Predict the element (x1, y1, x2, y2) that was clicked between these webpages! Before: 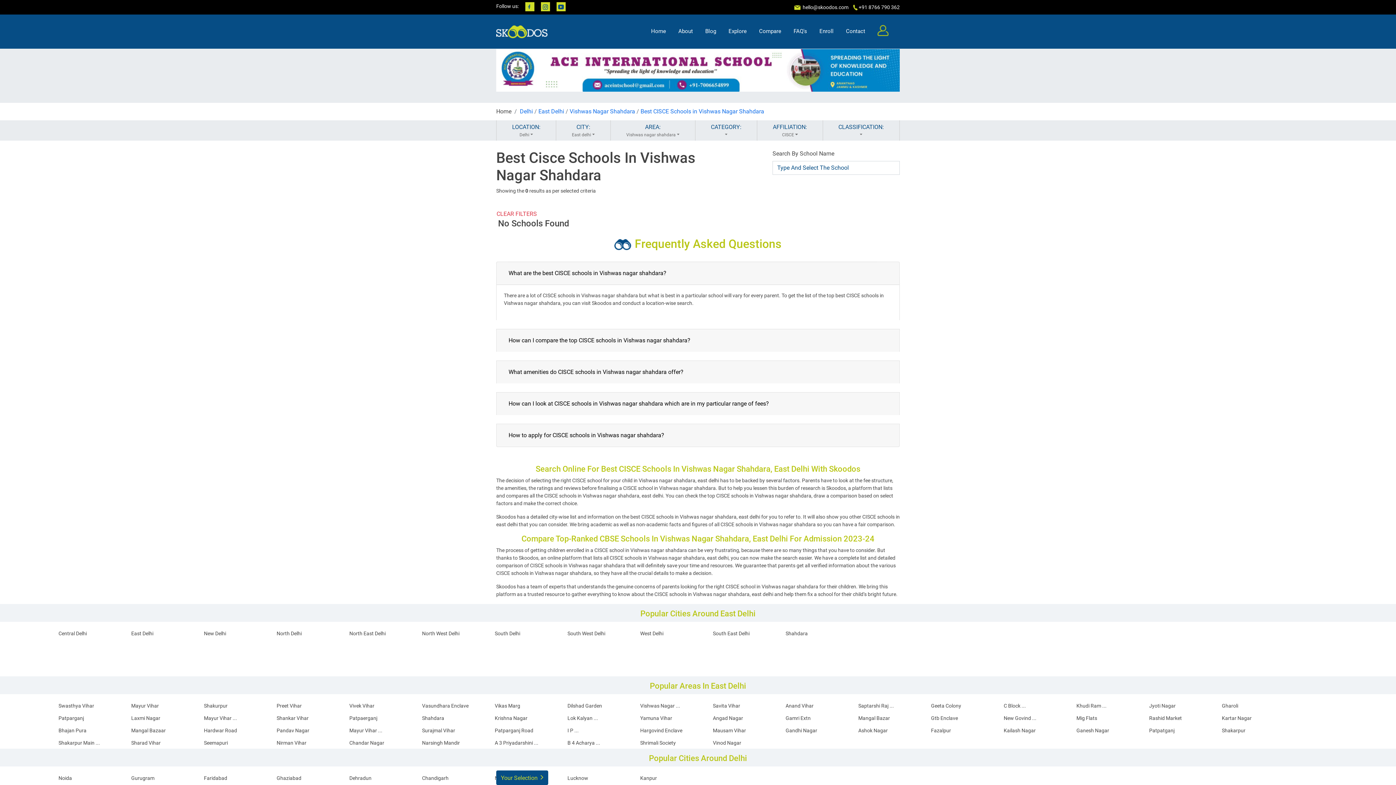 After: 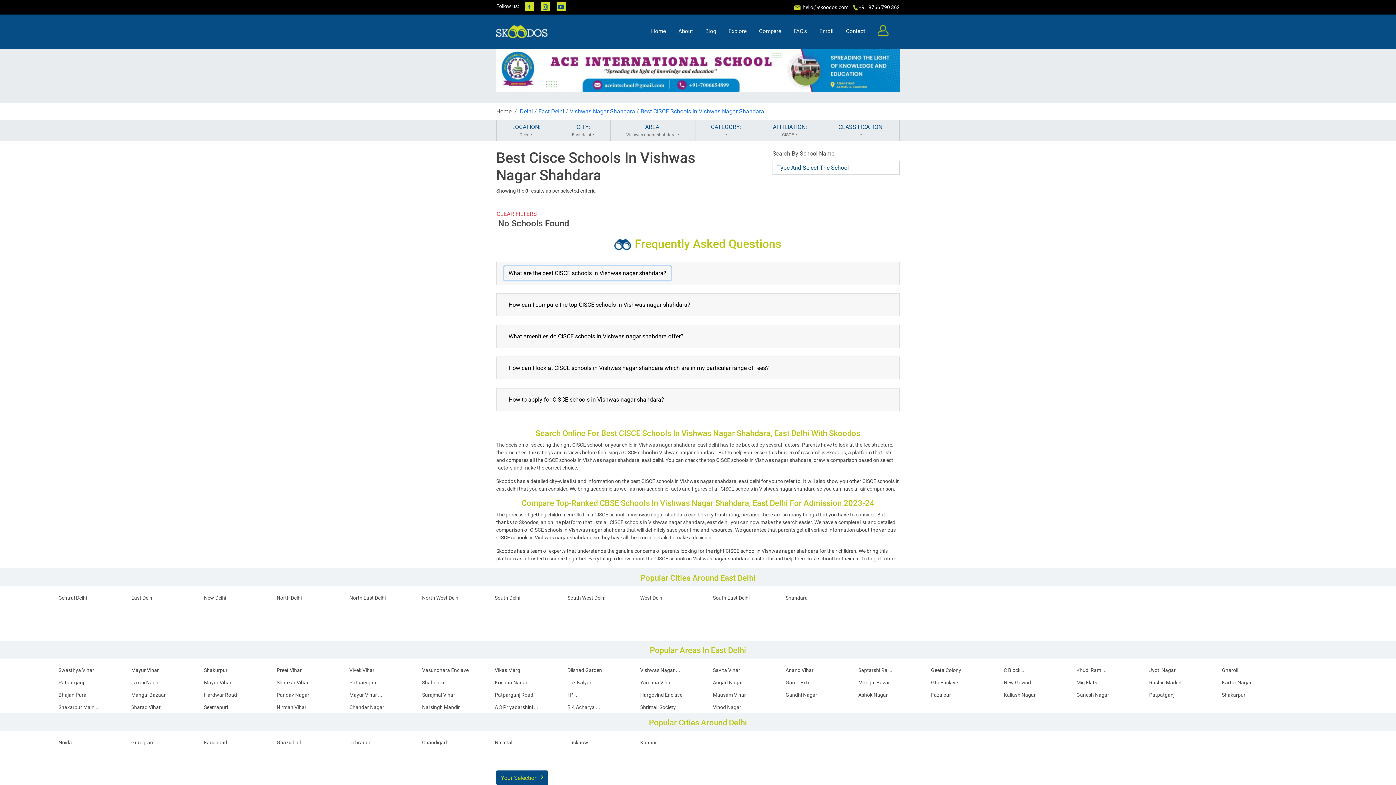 Action: bbox: (504, 266, 671, 280) label: What are the best CISCE schools in Vishwas nagar shahdara?